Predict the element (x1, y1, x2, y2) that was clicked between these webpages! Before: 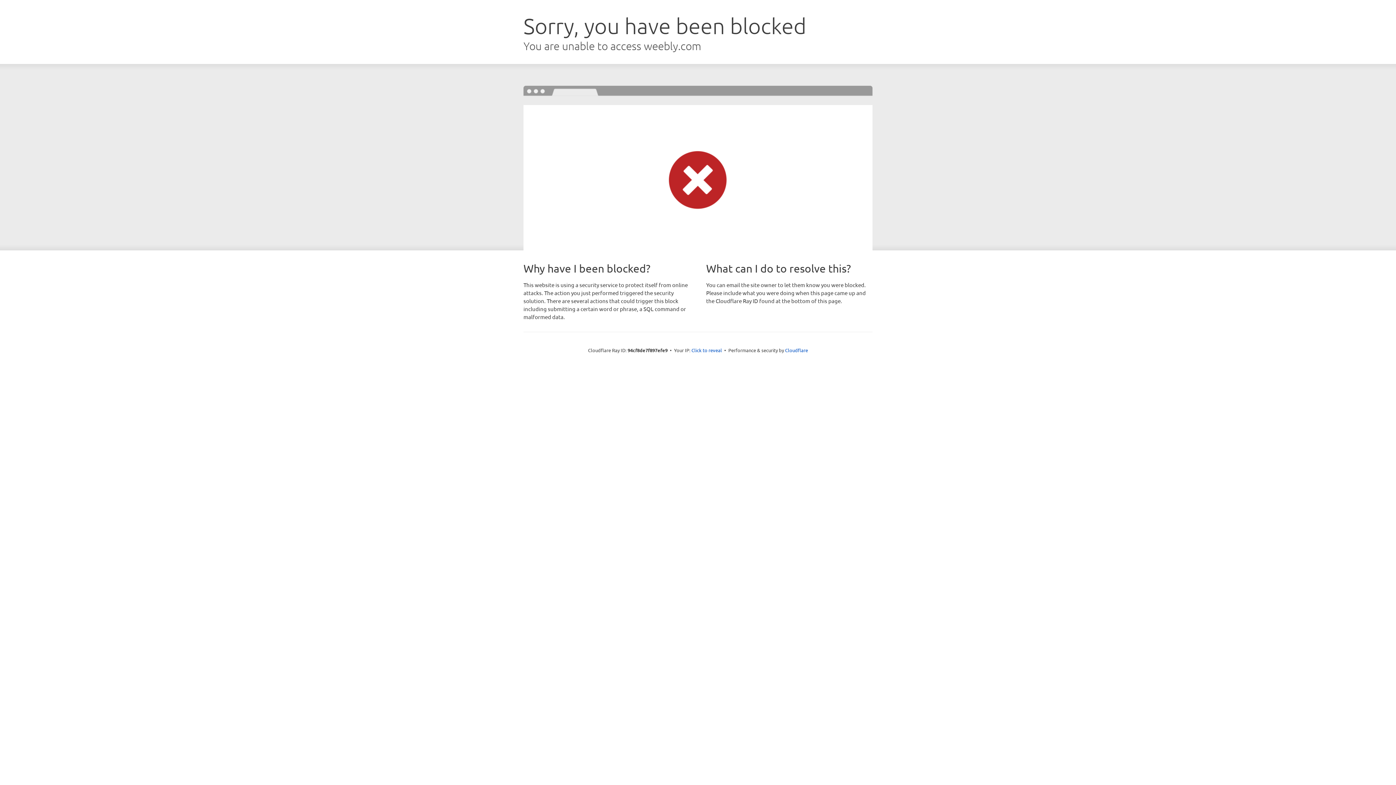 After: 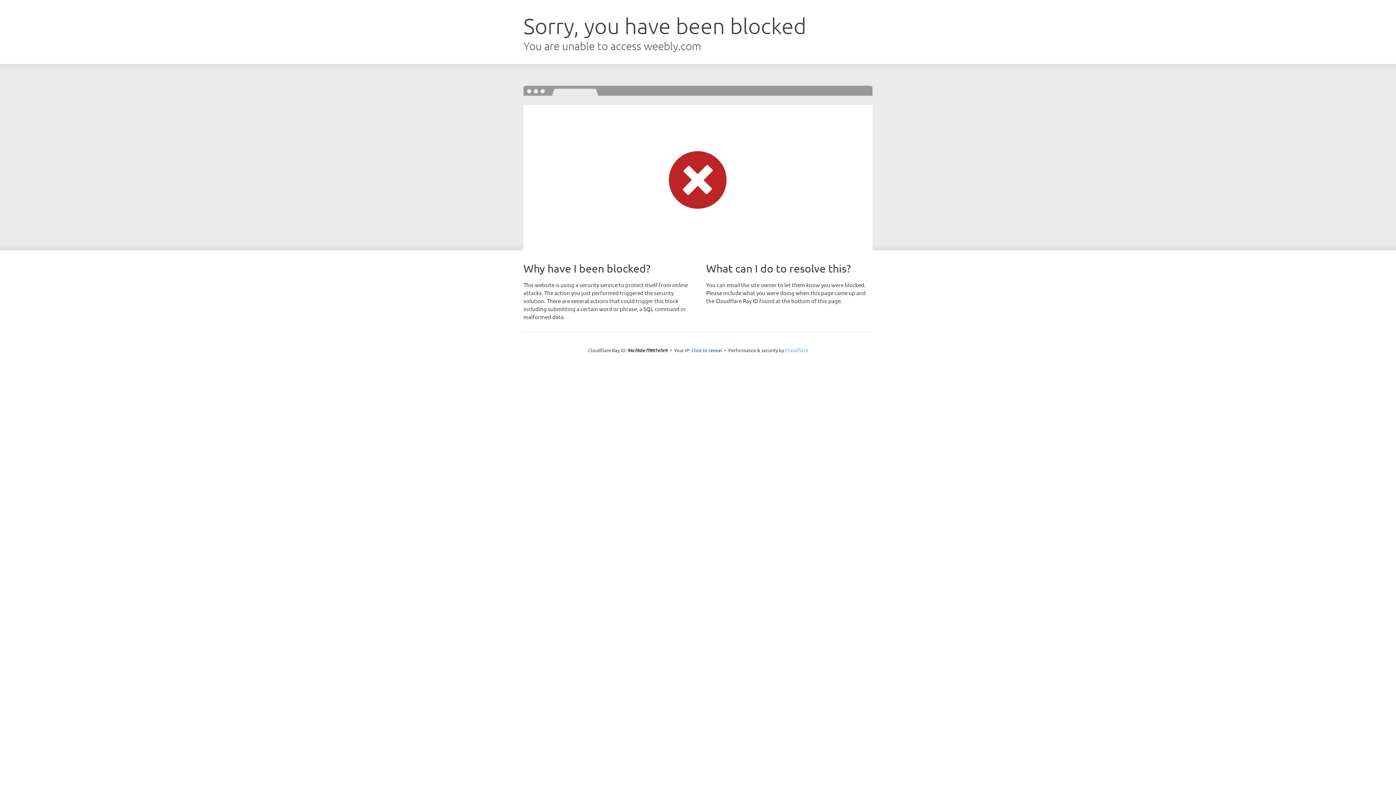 Action: bbox: (785, 347, 808, 353) label: Cloudflare